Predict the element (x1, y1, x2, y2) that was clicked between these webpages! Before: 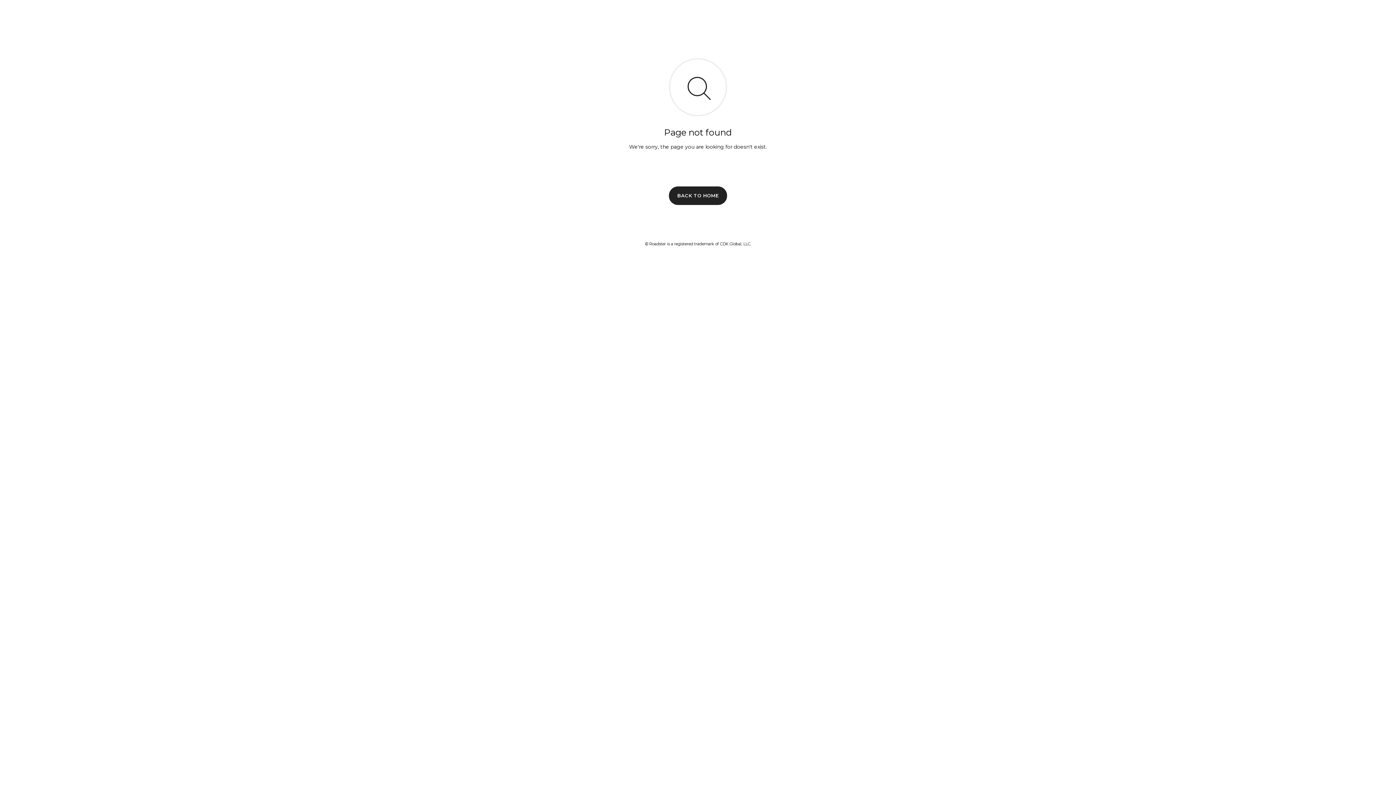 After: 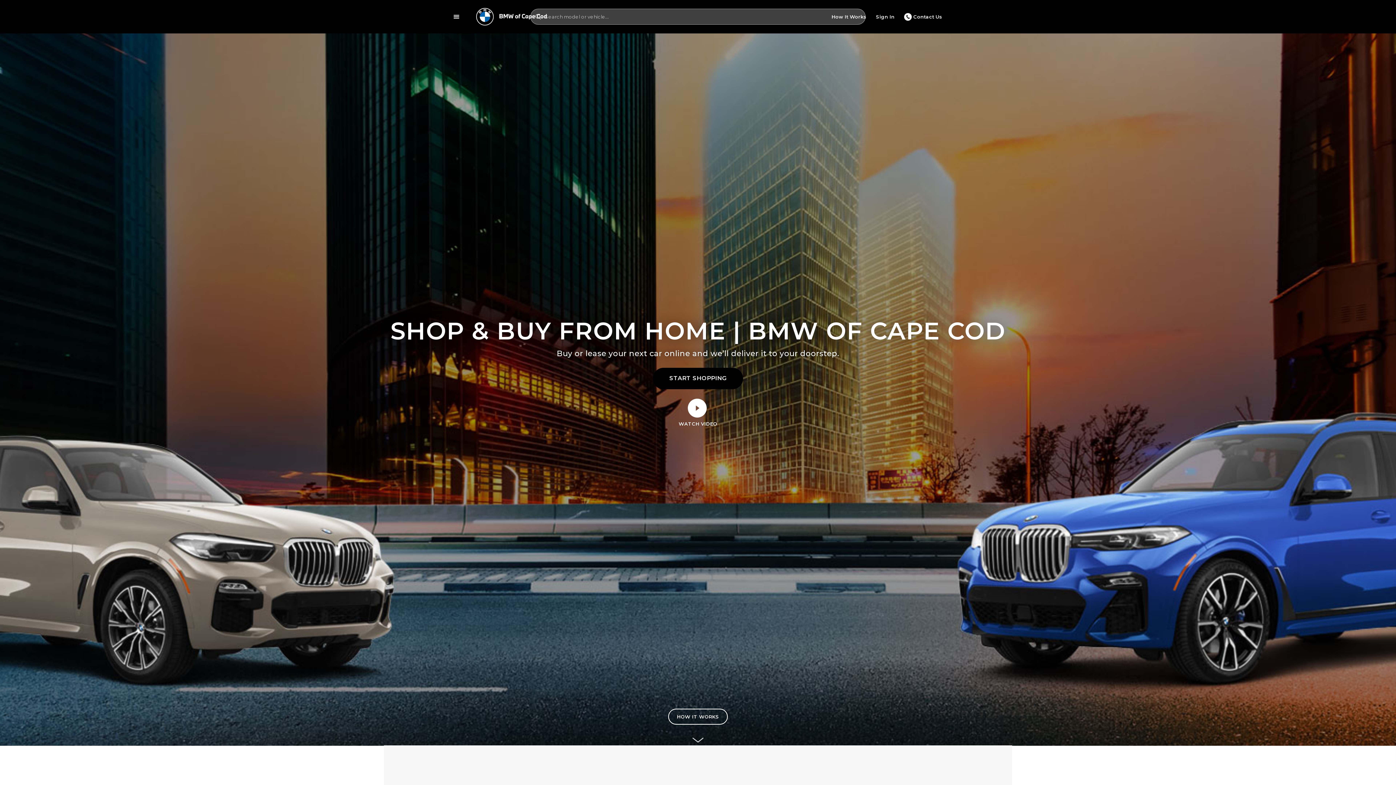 Action: bbox: (669, 186, 727, 204) label: BACK TO HOME